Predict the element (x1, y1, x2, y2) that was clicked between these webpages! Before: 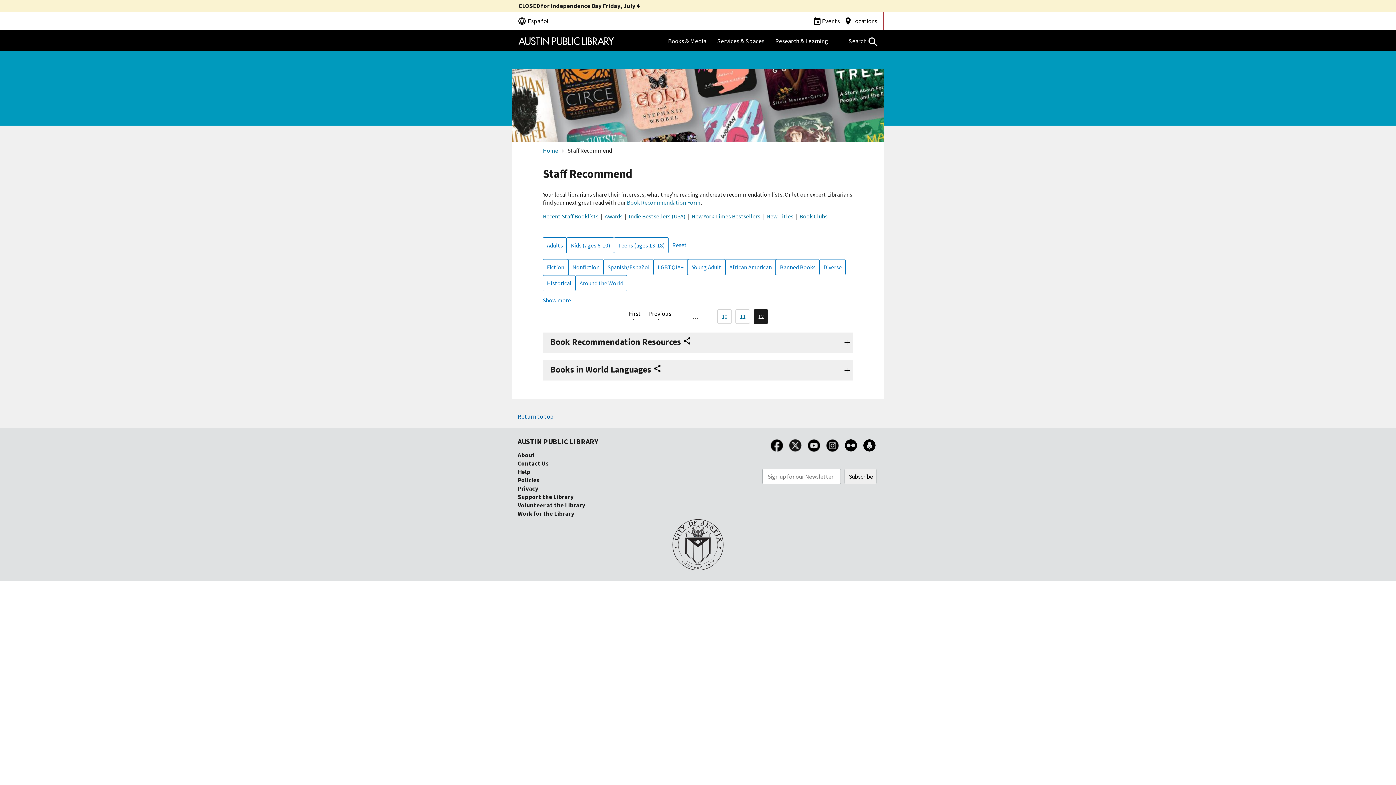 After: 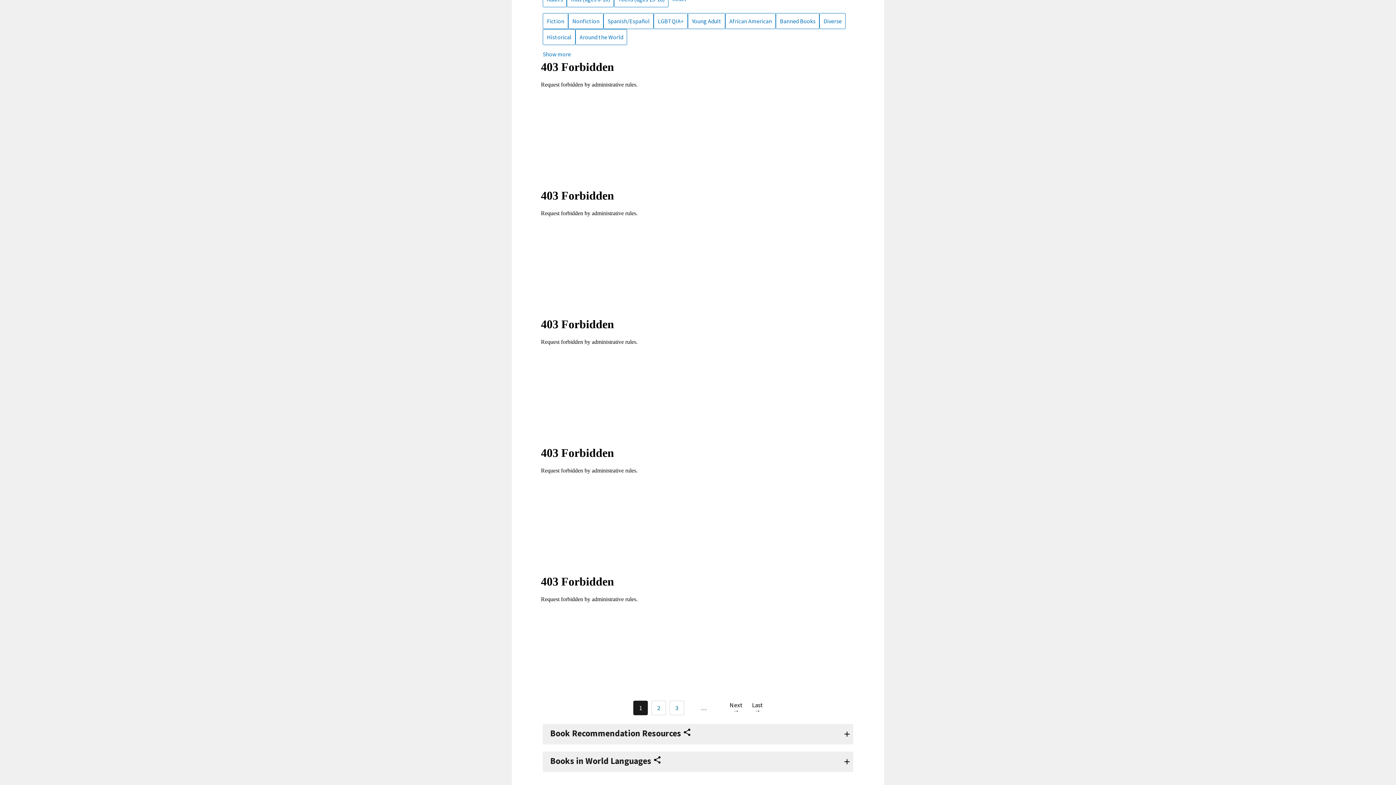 Action: bbox: (672, 241, 689, 248) label: Reset